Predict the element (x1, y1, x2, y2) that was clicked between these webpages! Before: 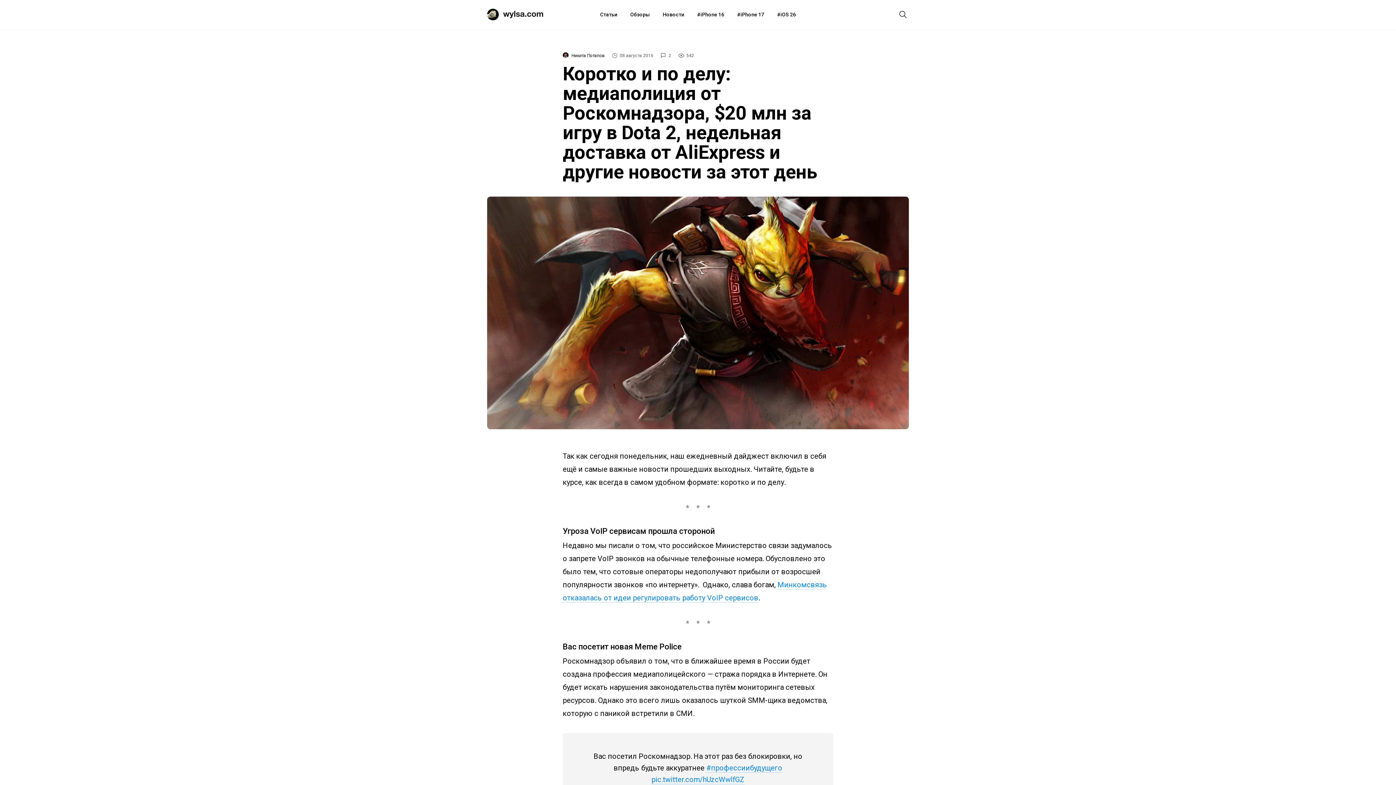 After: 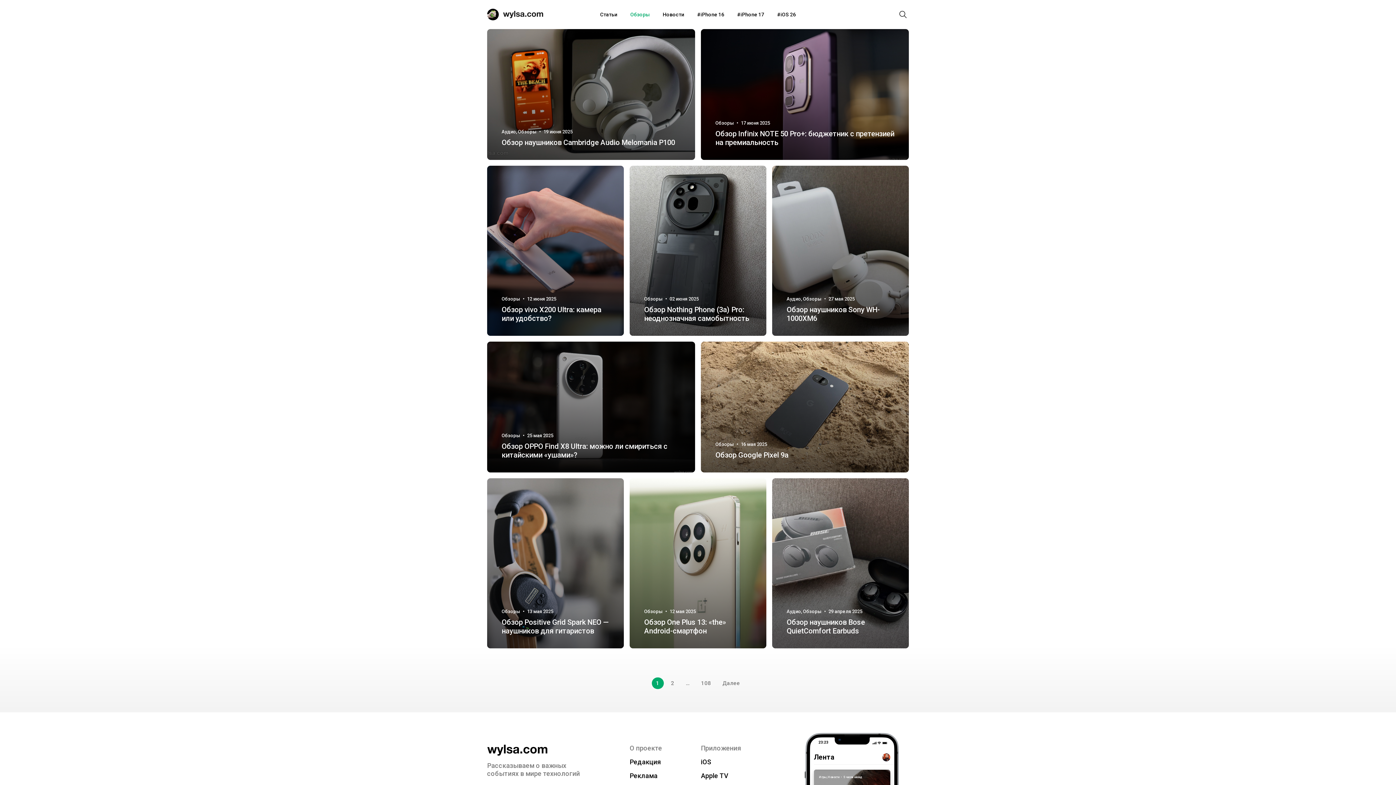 Action: label: Обзоры bbox: (630, 0, 649, 29)